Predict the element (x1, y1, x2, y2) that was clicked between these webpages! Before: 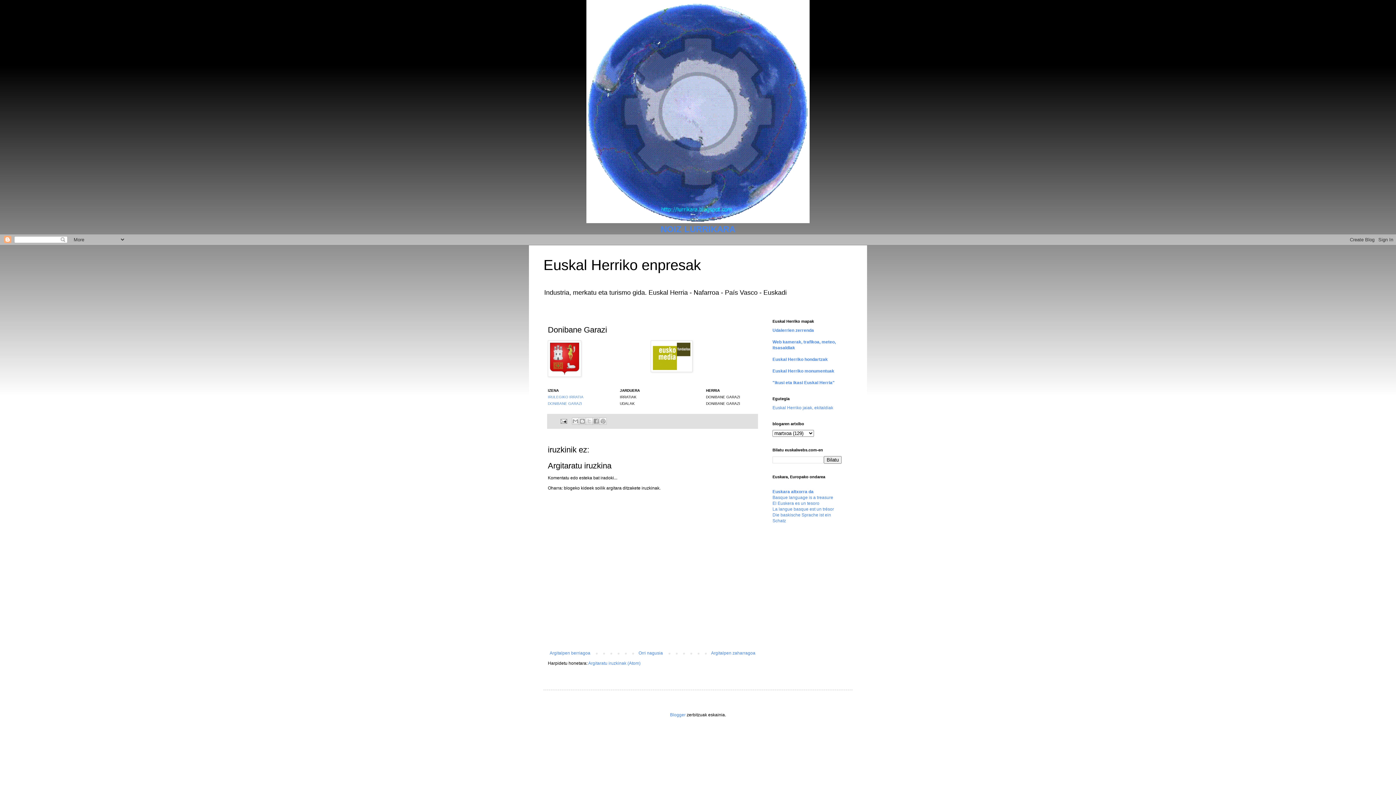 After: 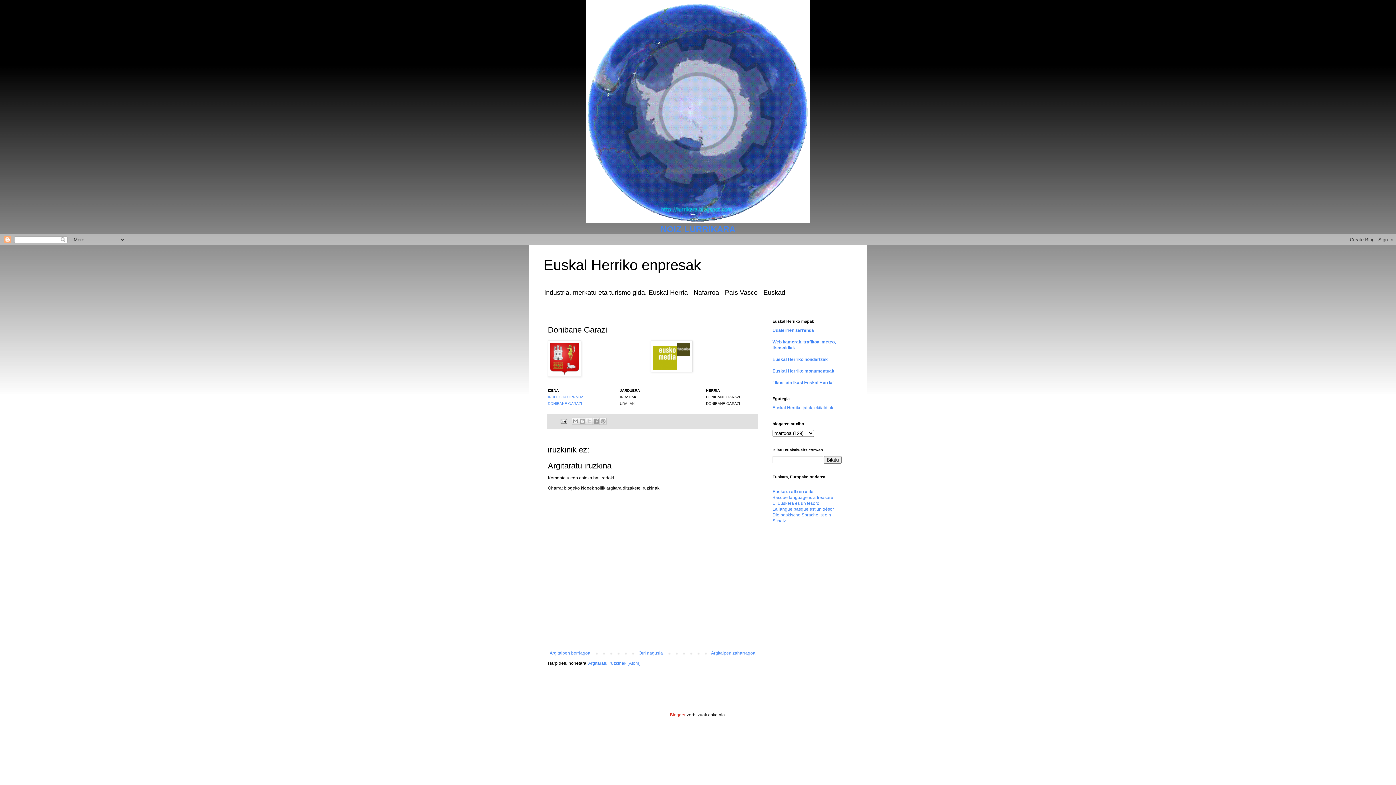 Action: bbox: (670, 712, 685, 717) label: Blogger